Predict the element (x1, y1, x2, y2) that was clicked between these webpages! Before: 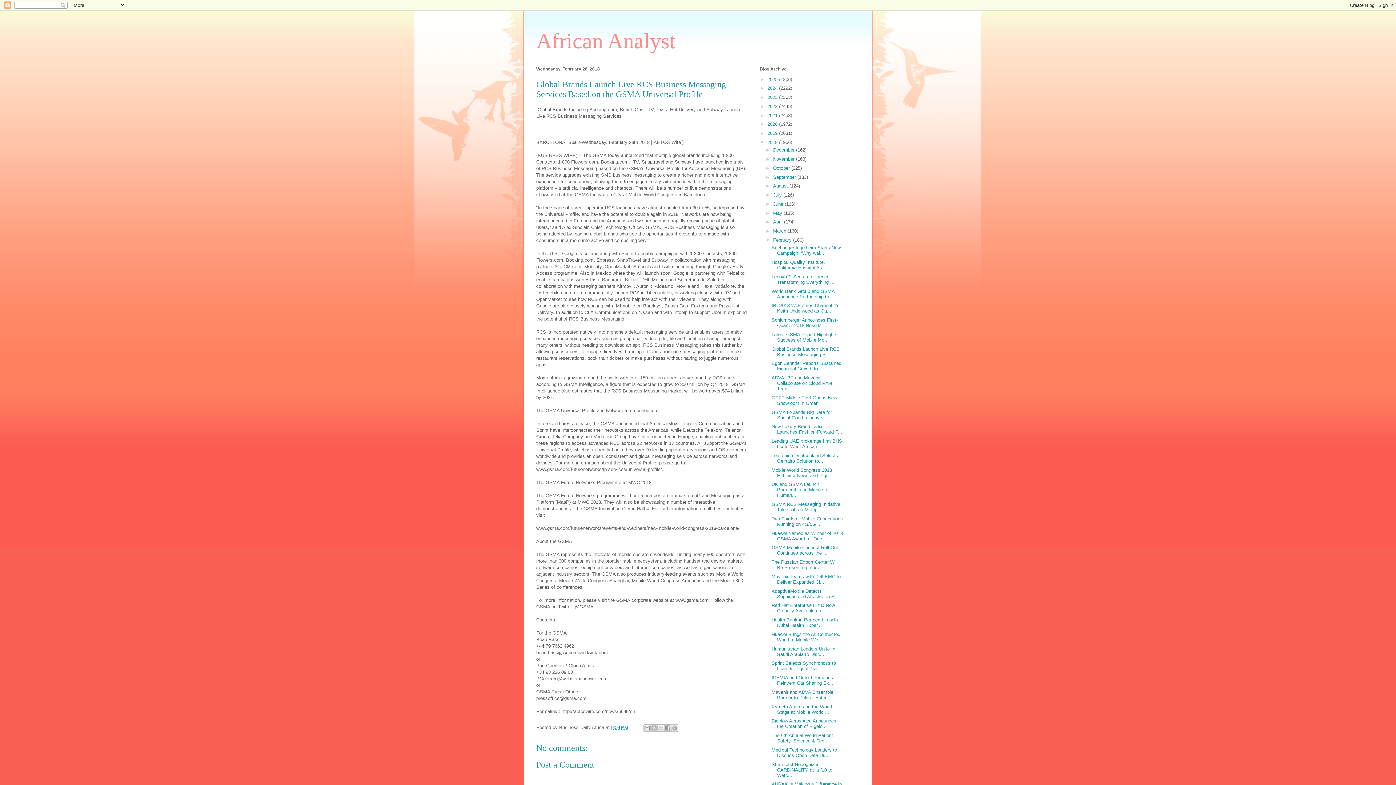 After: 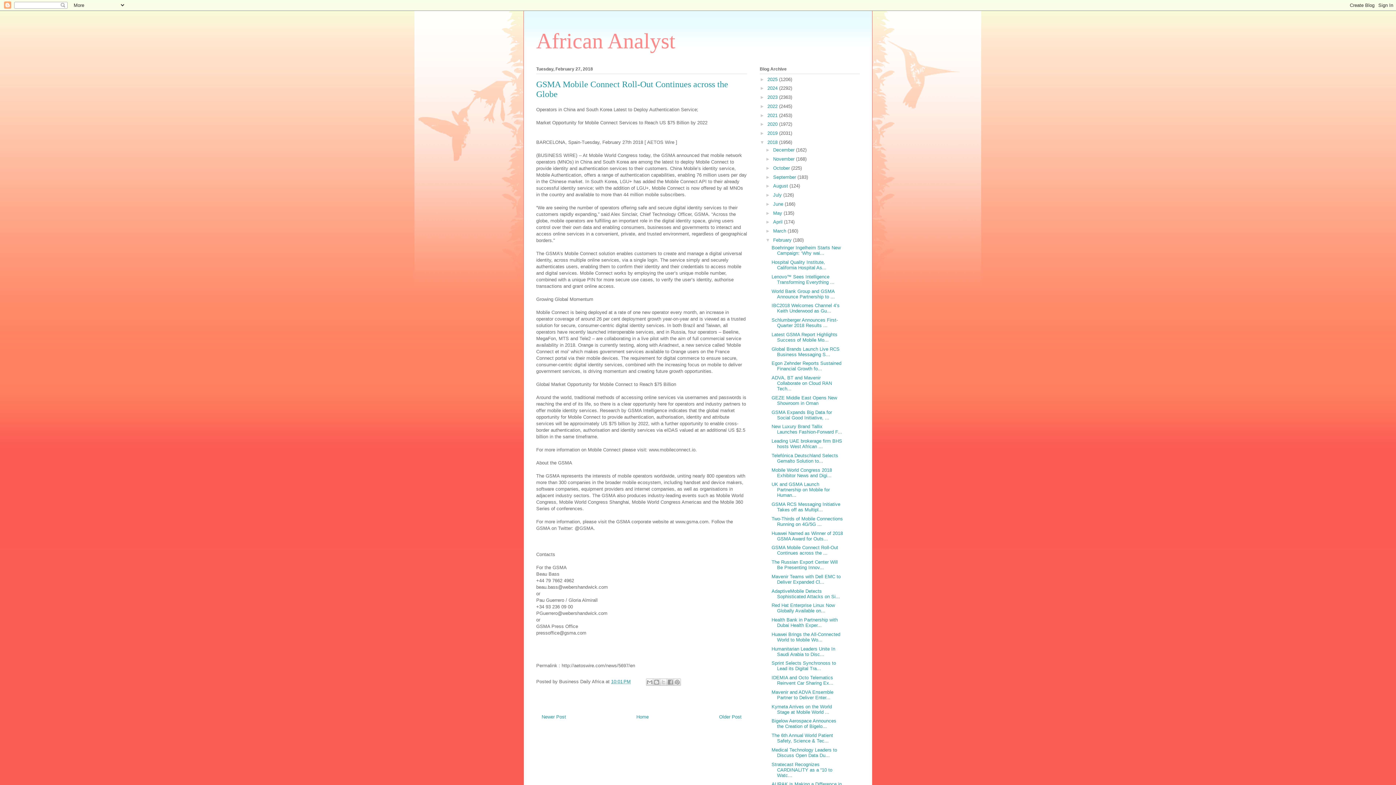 Action: label: GSMA Mobile Connect Roll-Out Continues across the ... bbox: (771, 545, 838, 556)